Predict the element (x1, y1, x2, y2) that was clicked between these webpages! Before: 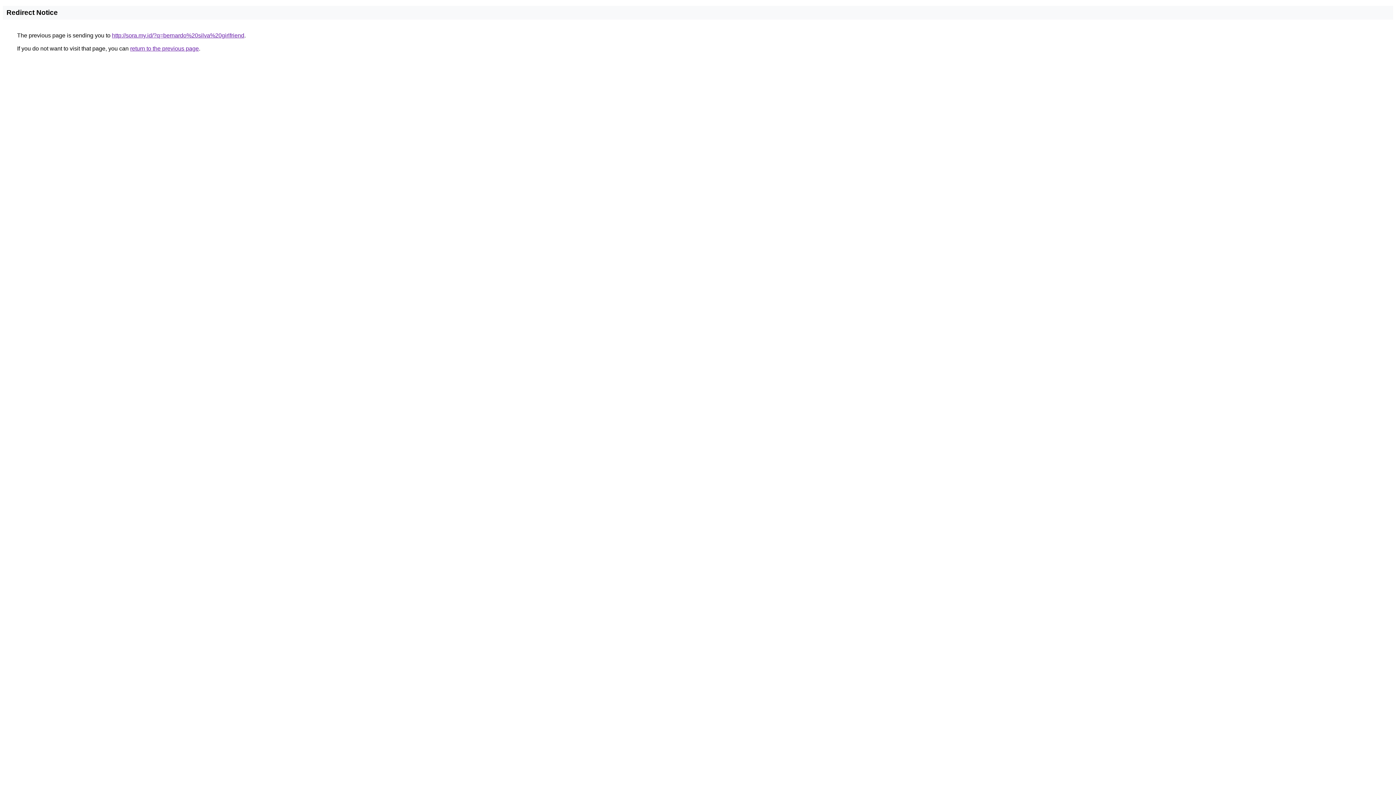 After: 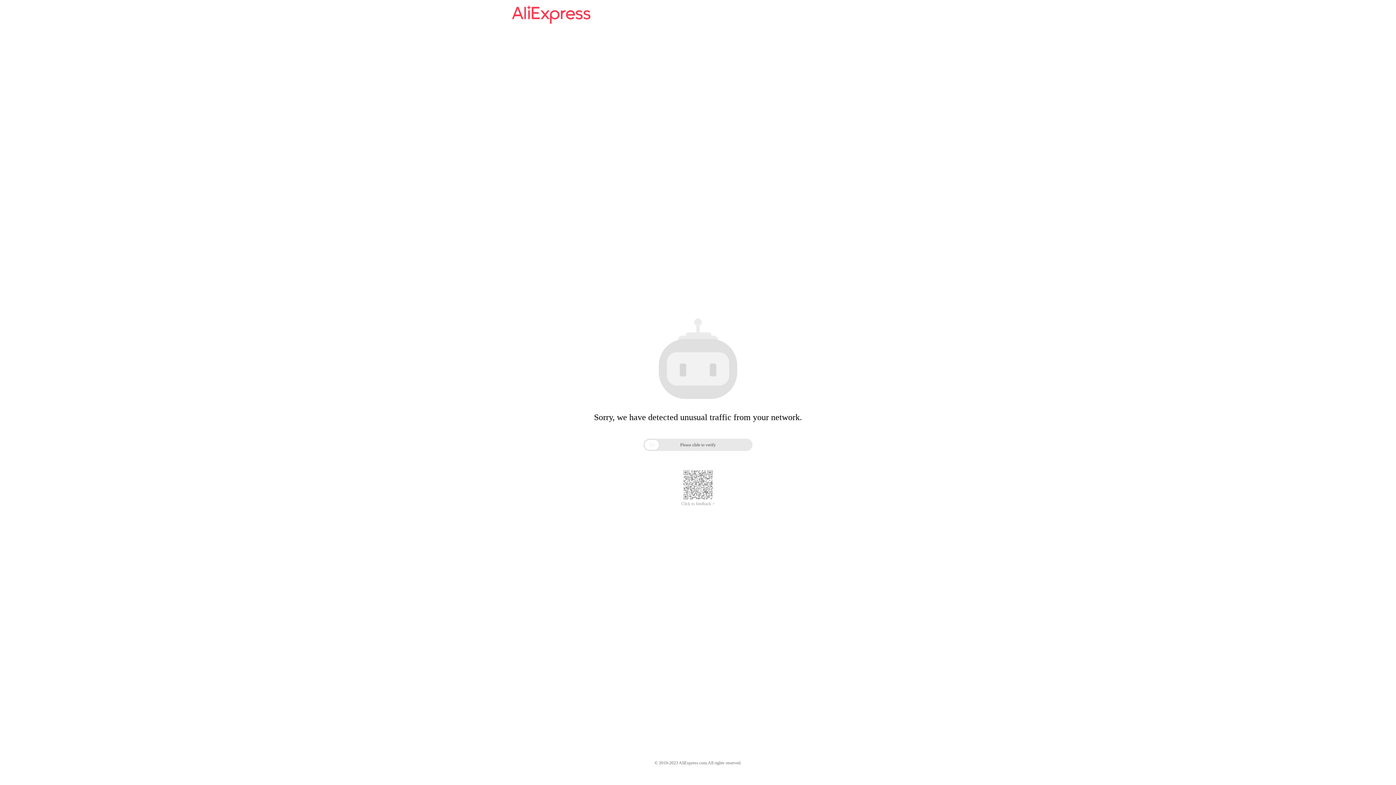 Action: bbox: (112, 32, 244, 38) label: http://sora.my.id/?q=bernardo%20silva%20girlfriend